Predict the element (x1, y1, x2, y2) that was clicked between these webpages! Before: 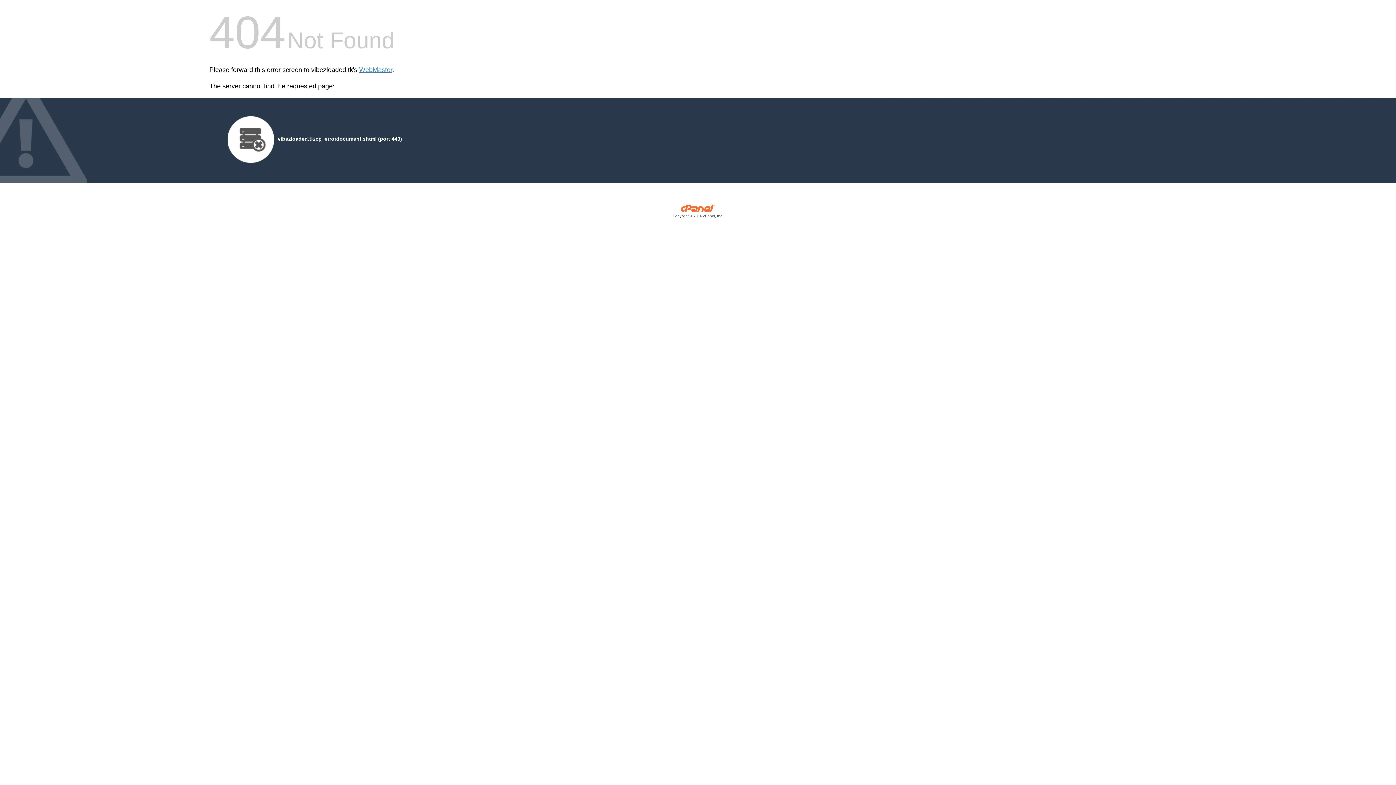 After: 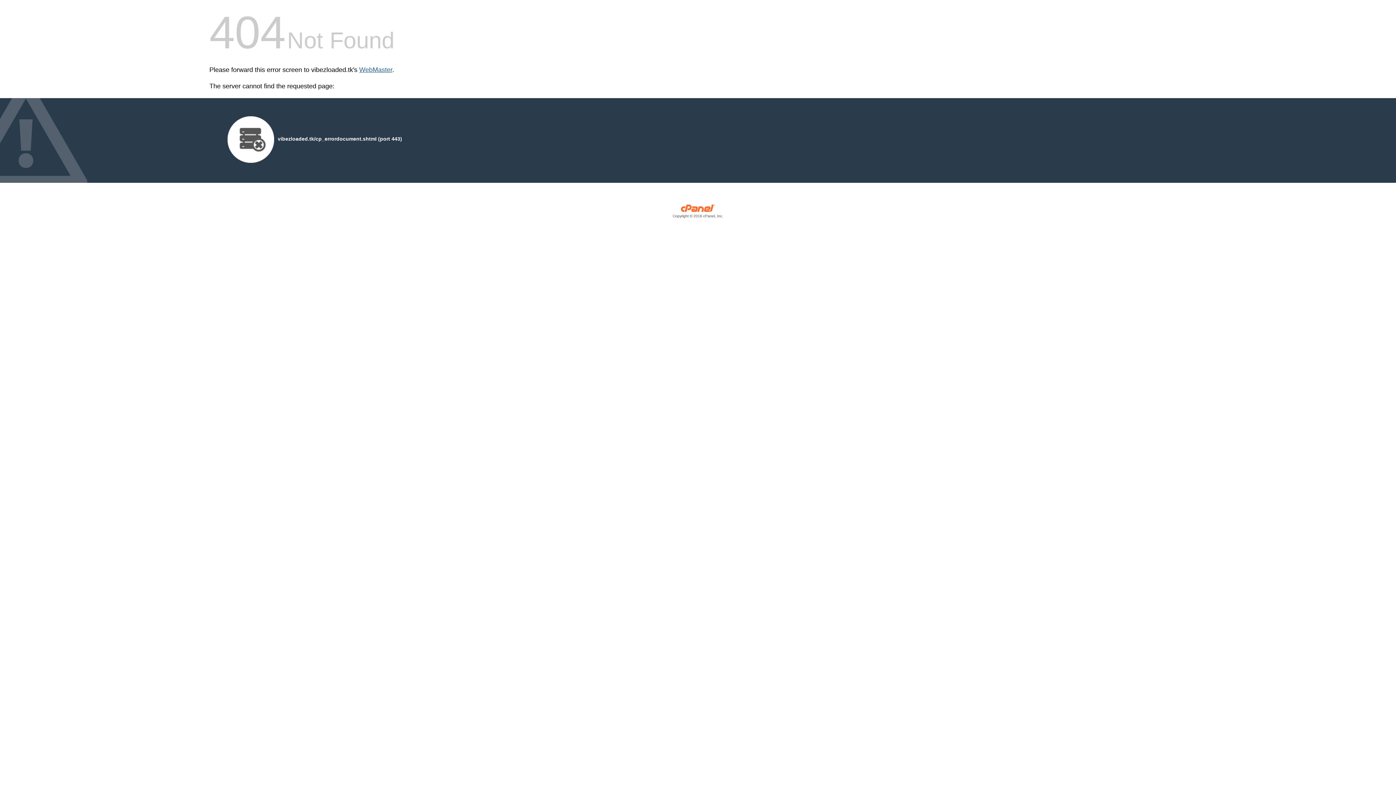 Action: bbox: (359, 66, 392, 73) label: WebMaster